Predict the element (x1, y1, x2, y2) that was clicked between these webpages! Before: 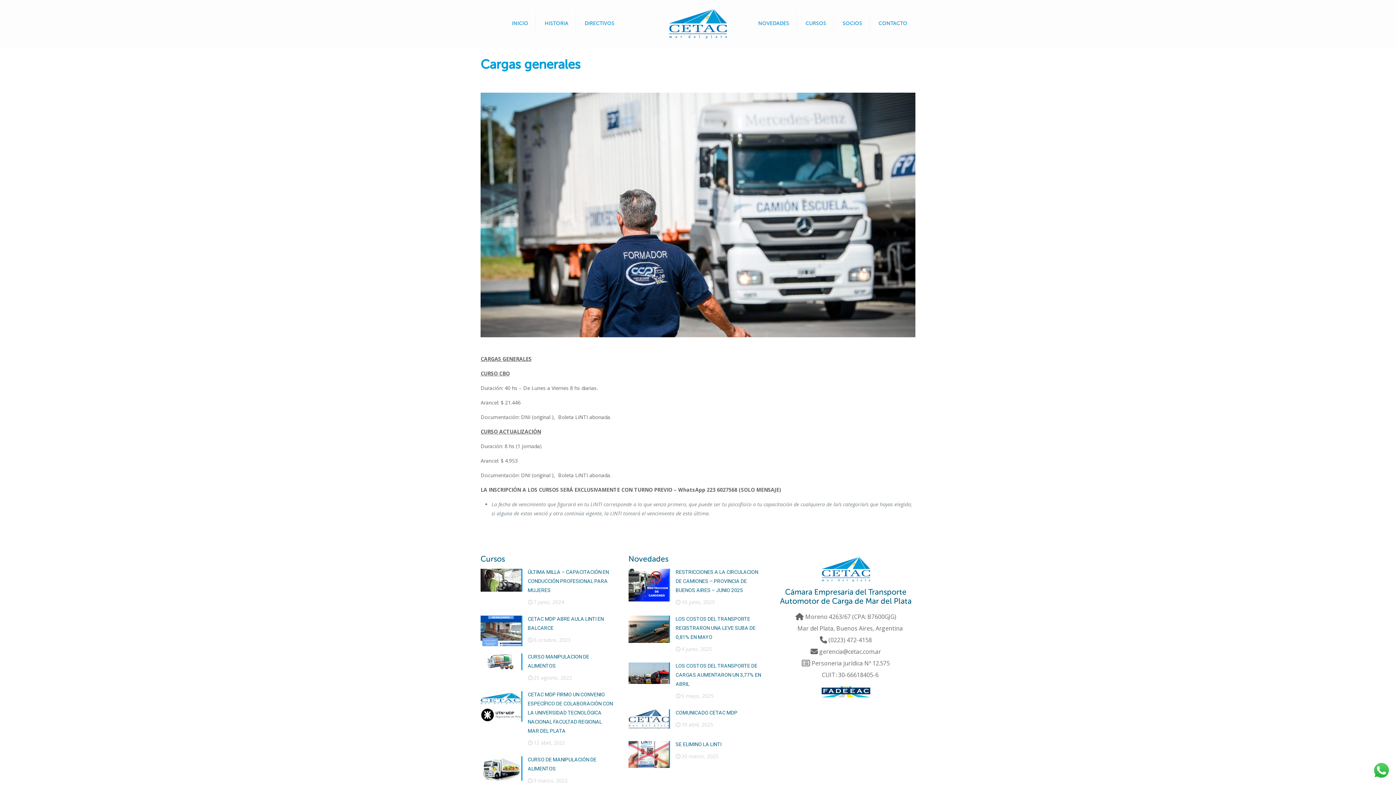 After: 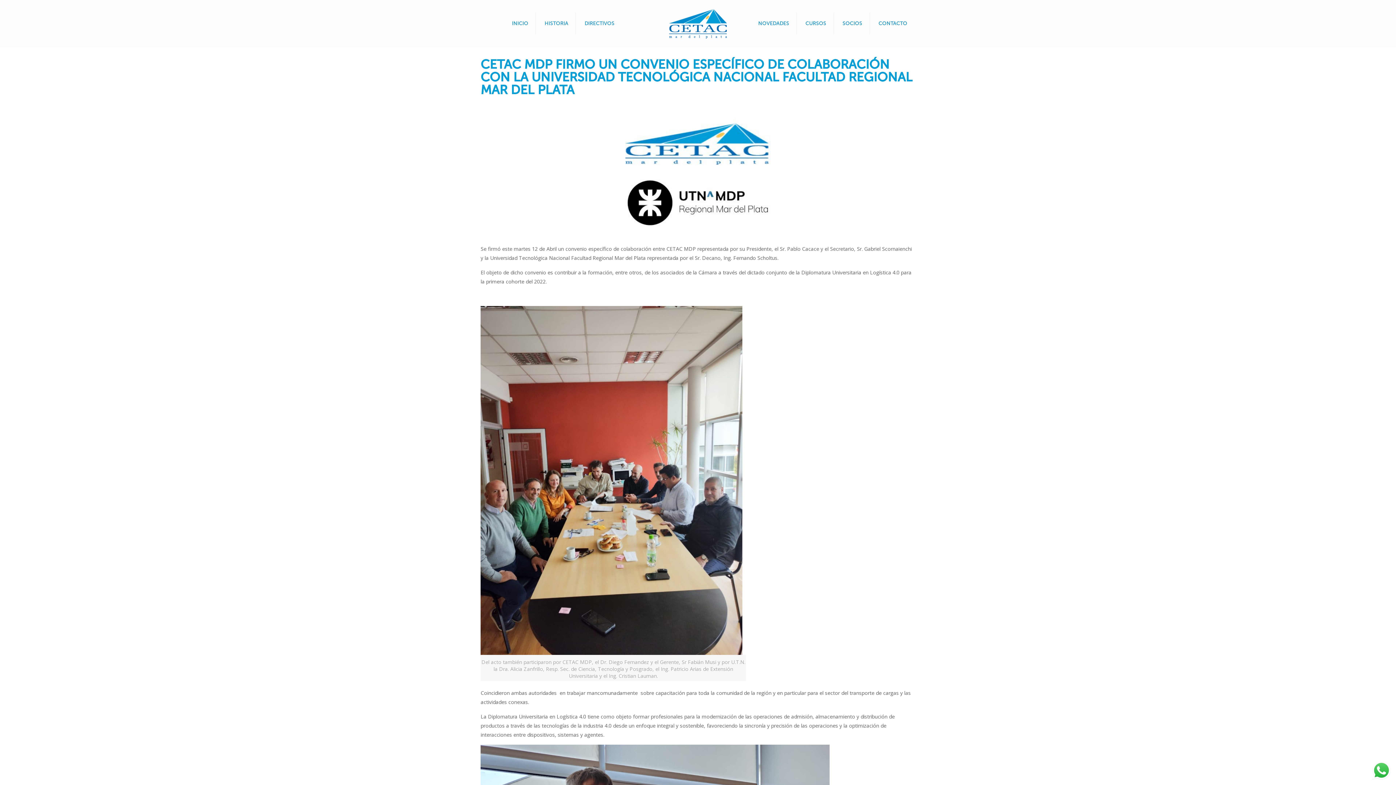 Action: bbox: (480, 690, 619, 749) label: CETAC MDP FIRMO UN CONVENIO ESPECÍFICO DE COLABORACIÓN CON LA UNIVERSIDAD TECNOLÓGICA NACIONAL FACULTAD REGIONAL MAR DEL PLATA
12 abril, 2022